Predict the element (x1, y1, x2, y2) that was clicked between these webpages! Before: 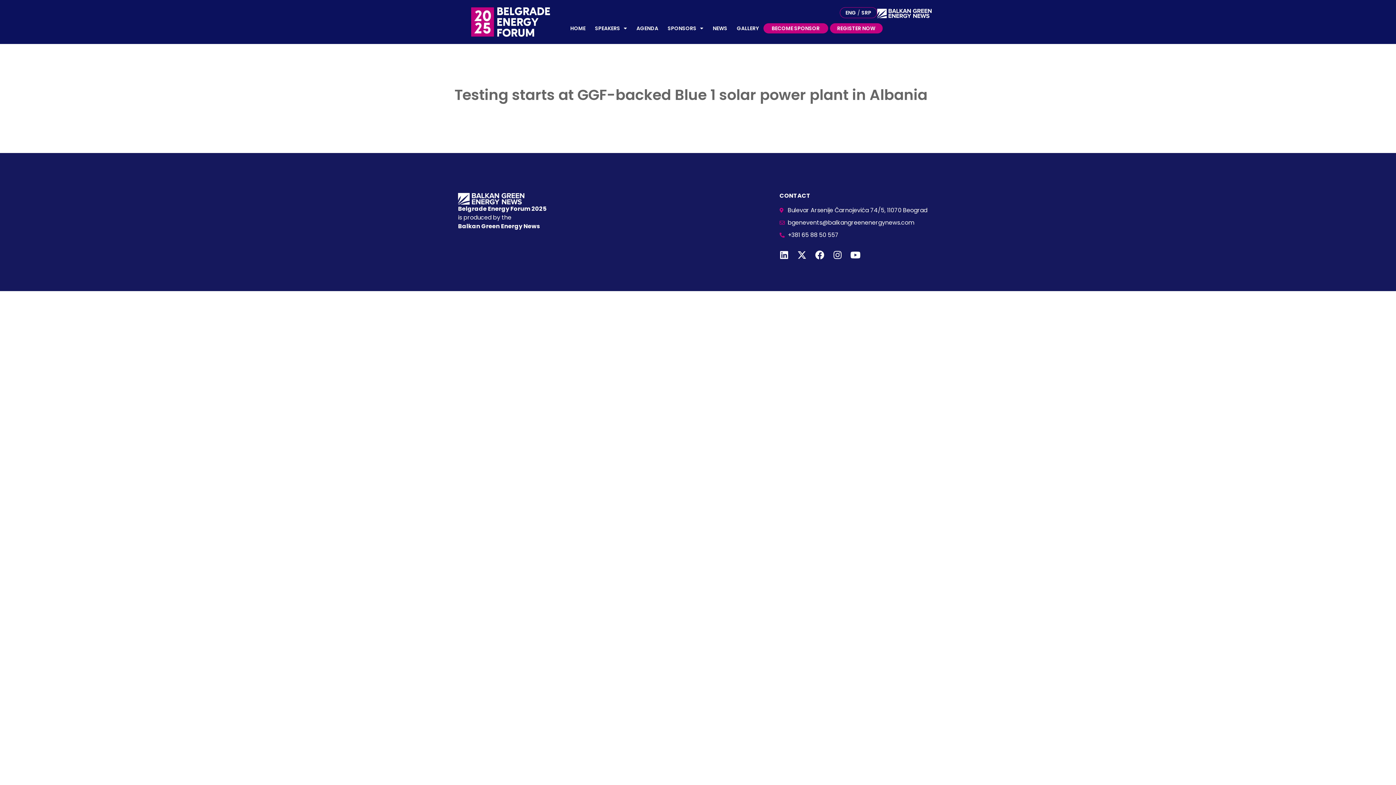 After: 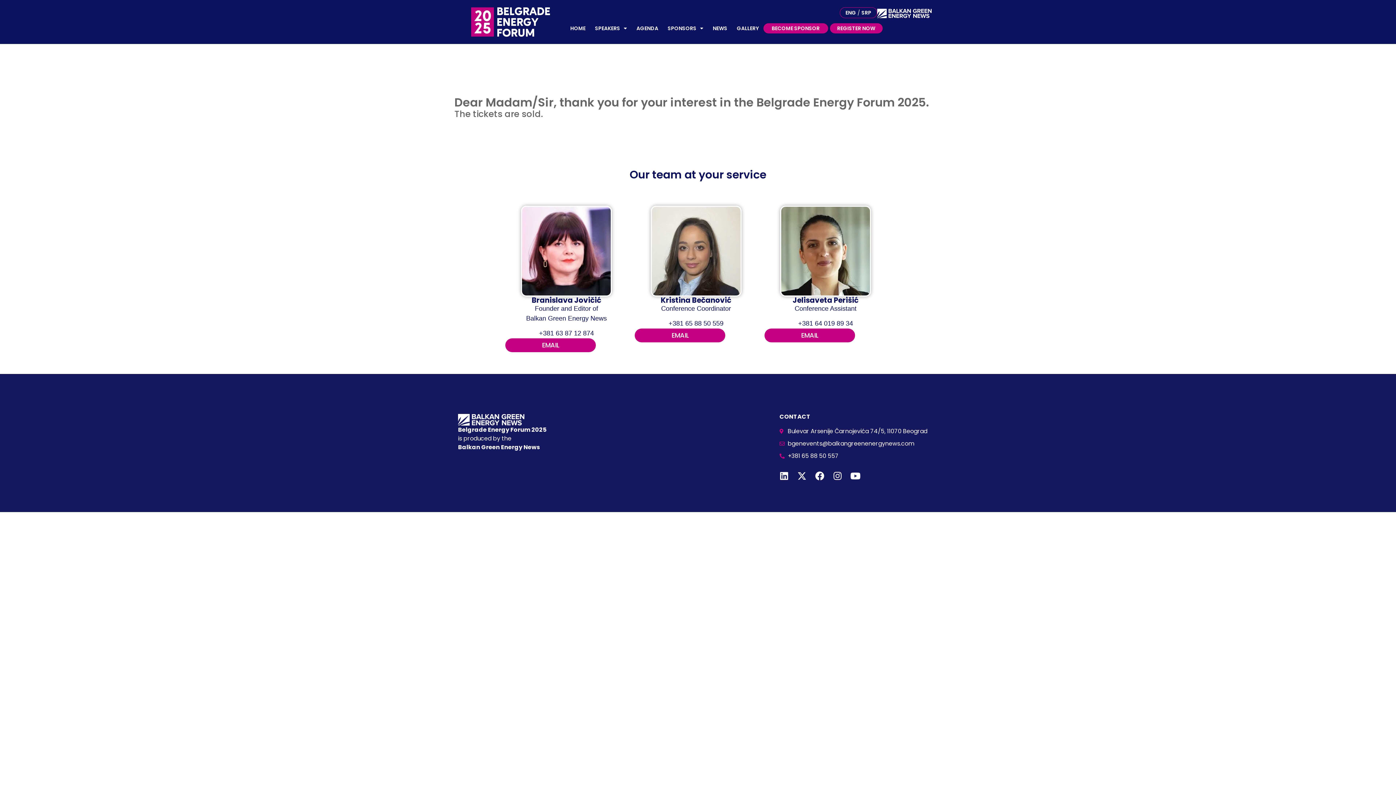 Action: bbox: (833, 24, 879, 32) label: REGISTER NOW